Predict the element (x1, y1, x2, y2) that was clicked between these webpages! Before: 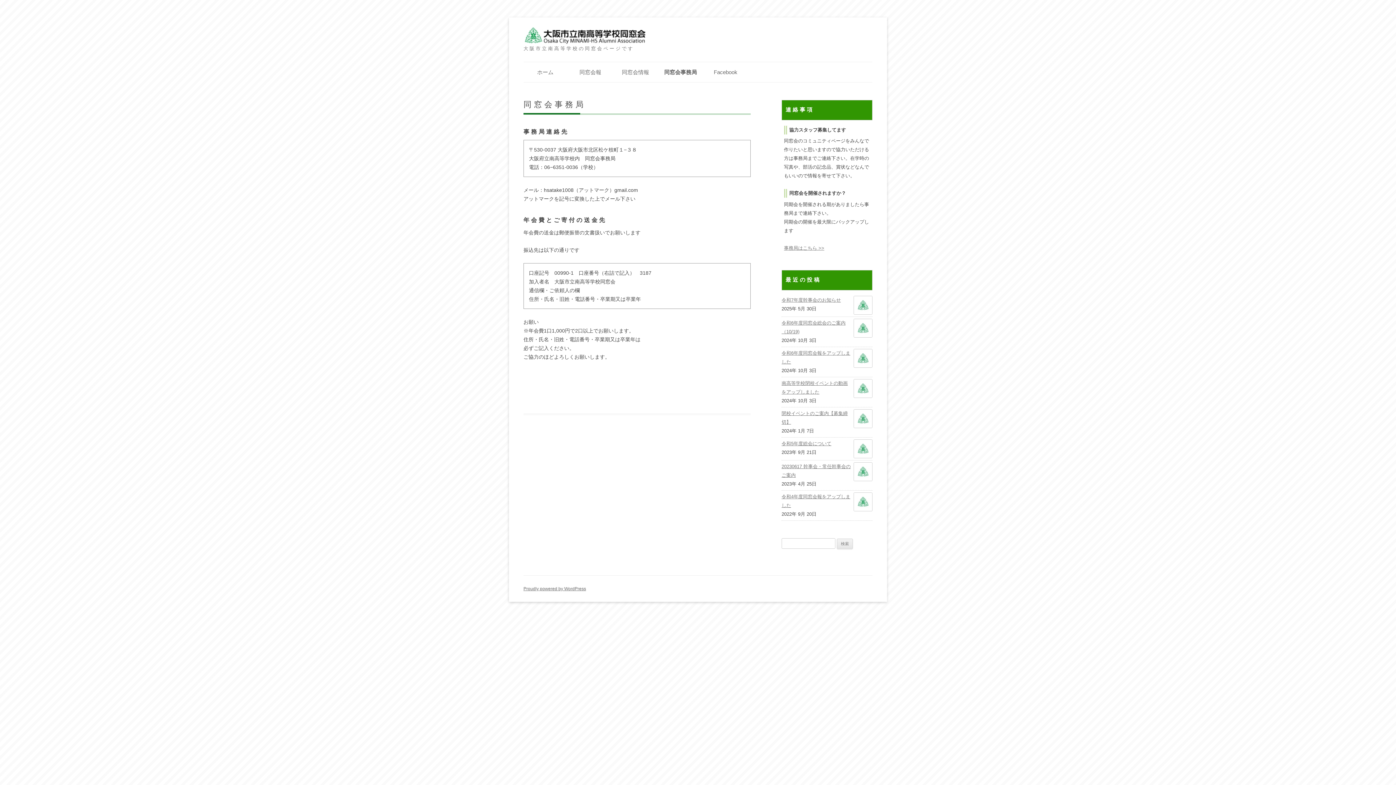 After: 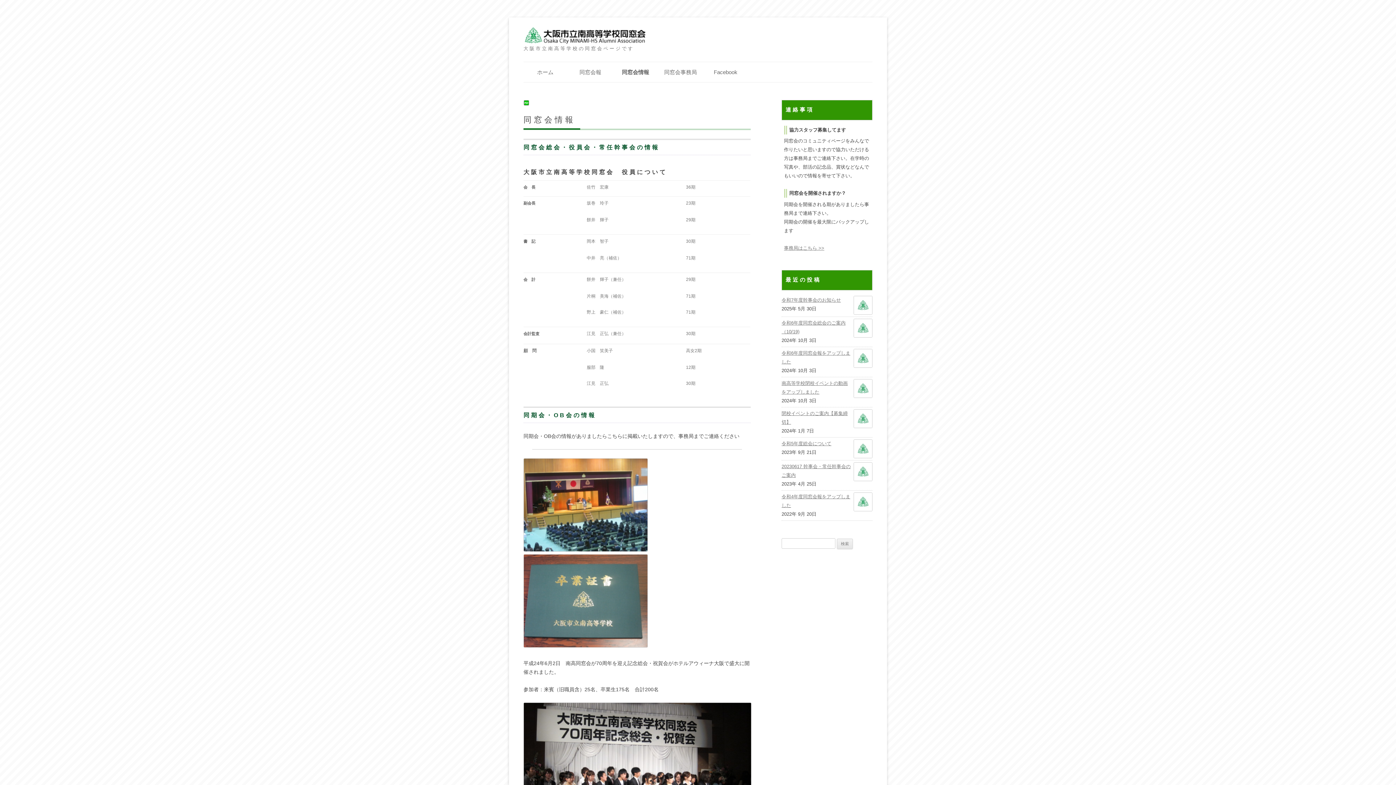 Action: bbox: (613, 62, 657, 82) label: 同窓会情報